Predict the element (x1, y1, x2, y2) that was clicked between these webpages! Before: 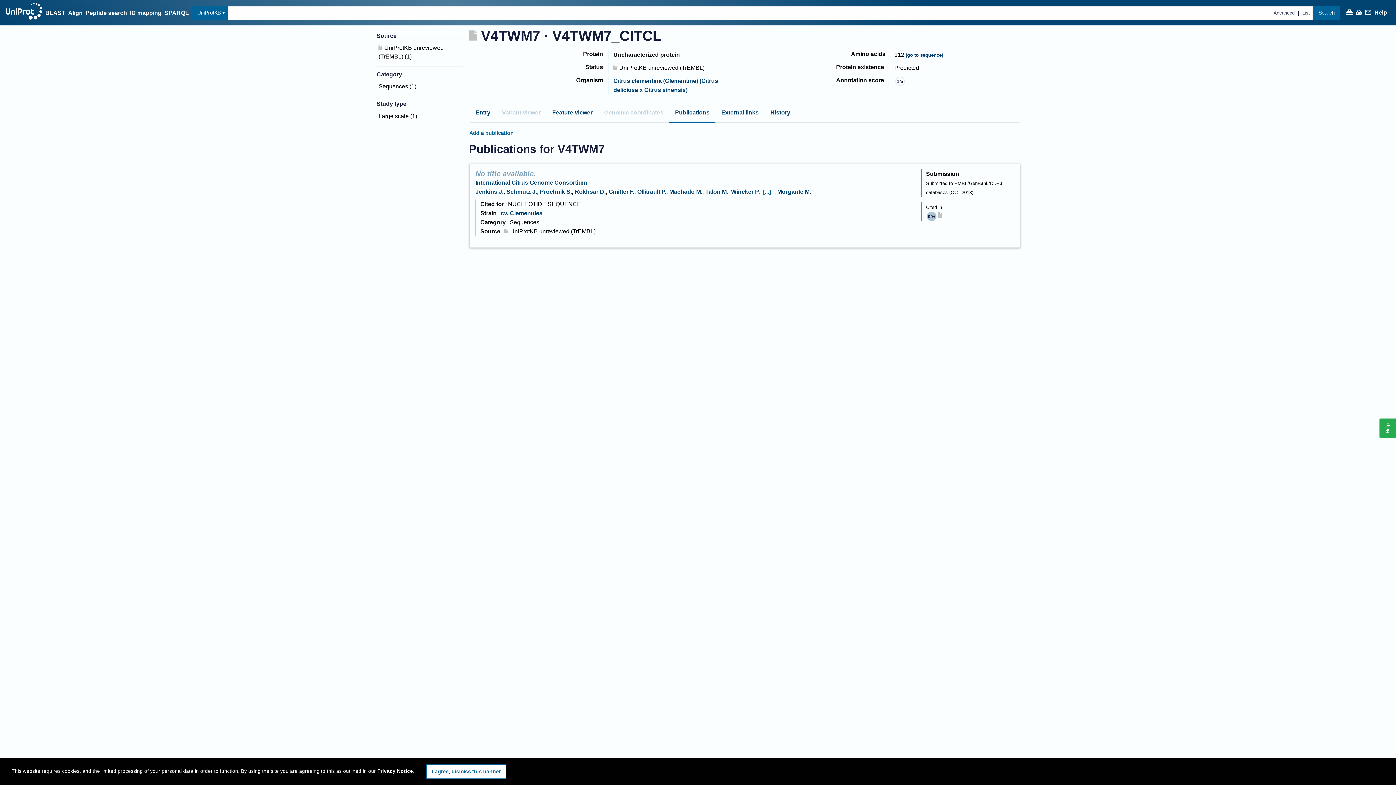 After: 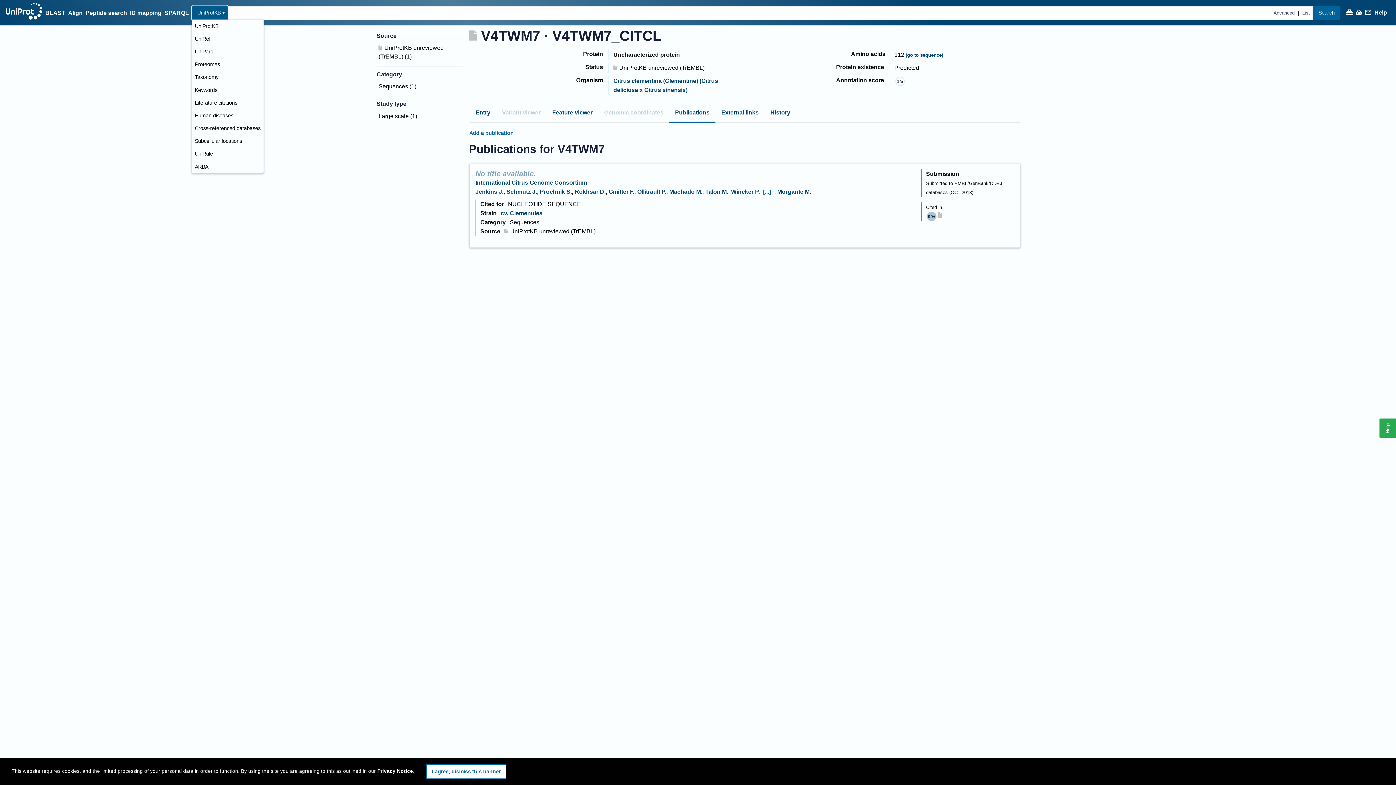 Action: bbox: (192, 5, 228, 19) label: UniProtKB